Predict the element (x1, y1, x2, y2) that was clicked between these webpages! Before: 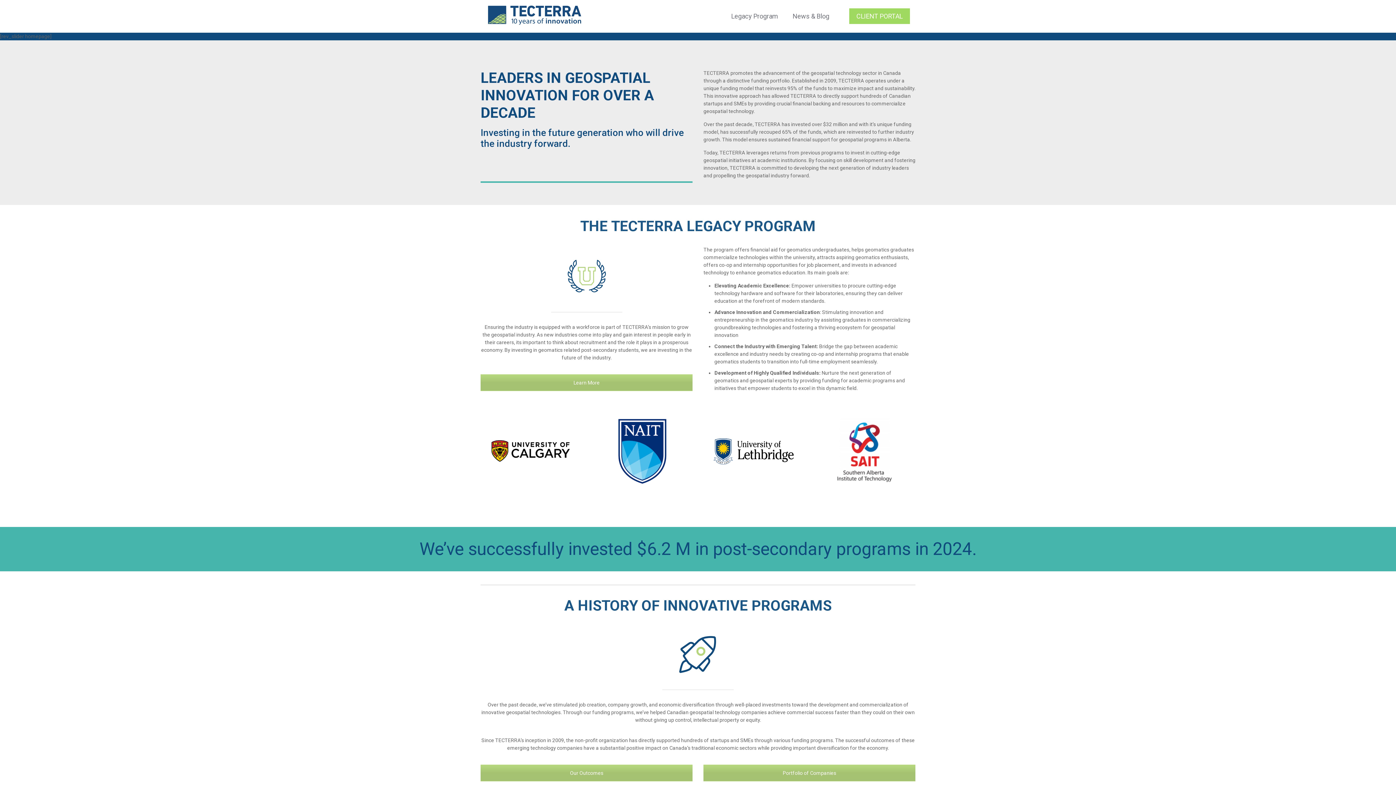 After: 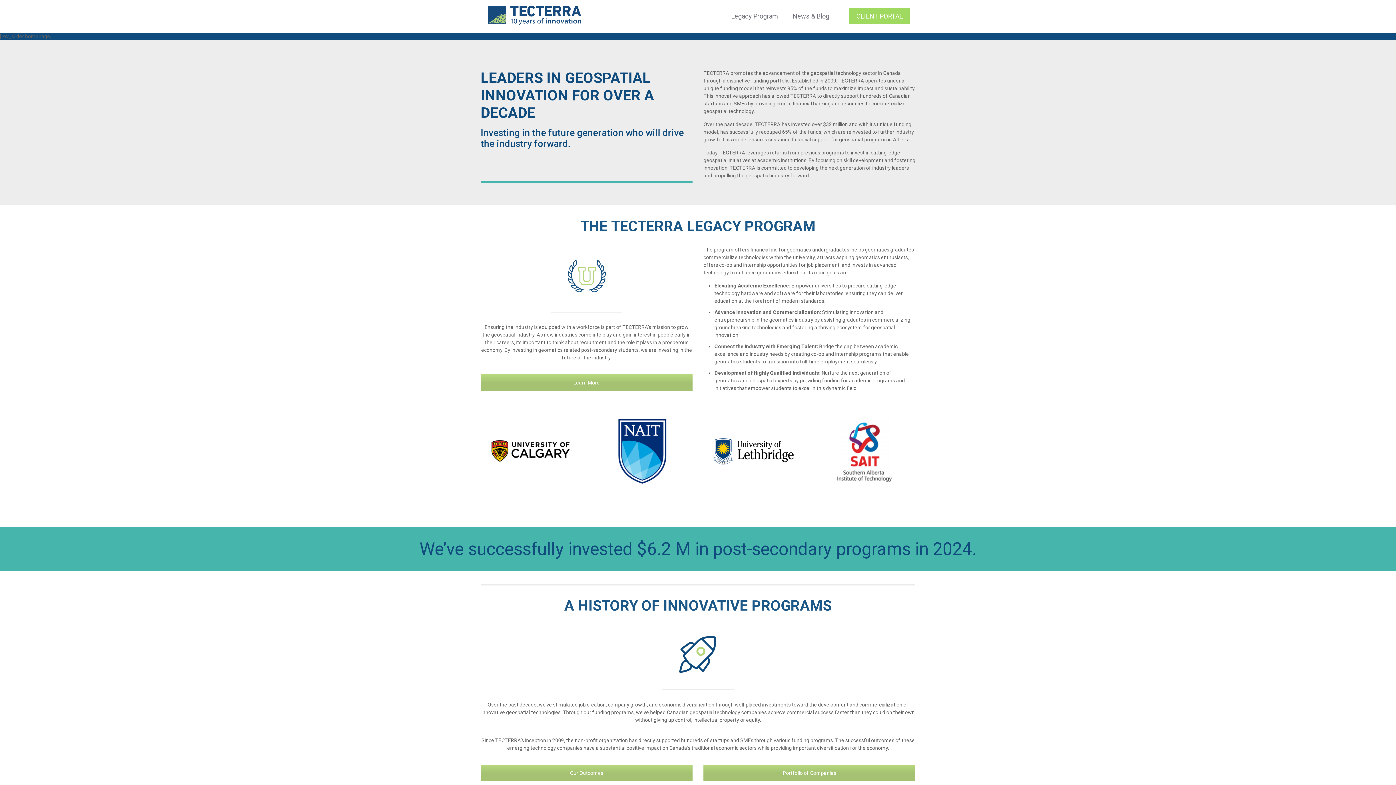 Action: label: Our Outcomes bbox: (480, 765, 692, 781)